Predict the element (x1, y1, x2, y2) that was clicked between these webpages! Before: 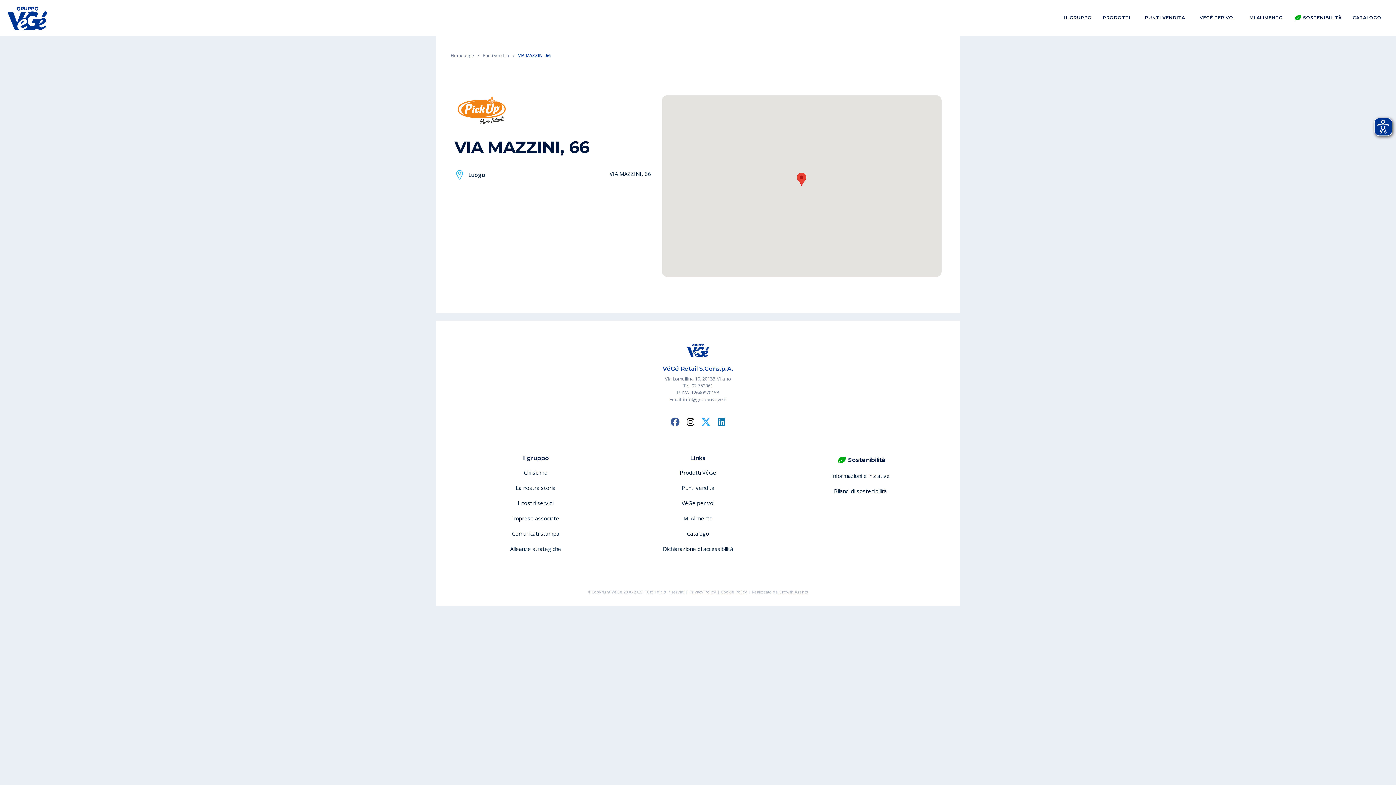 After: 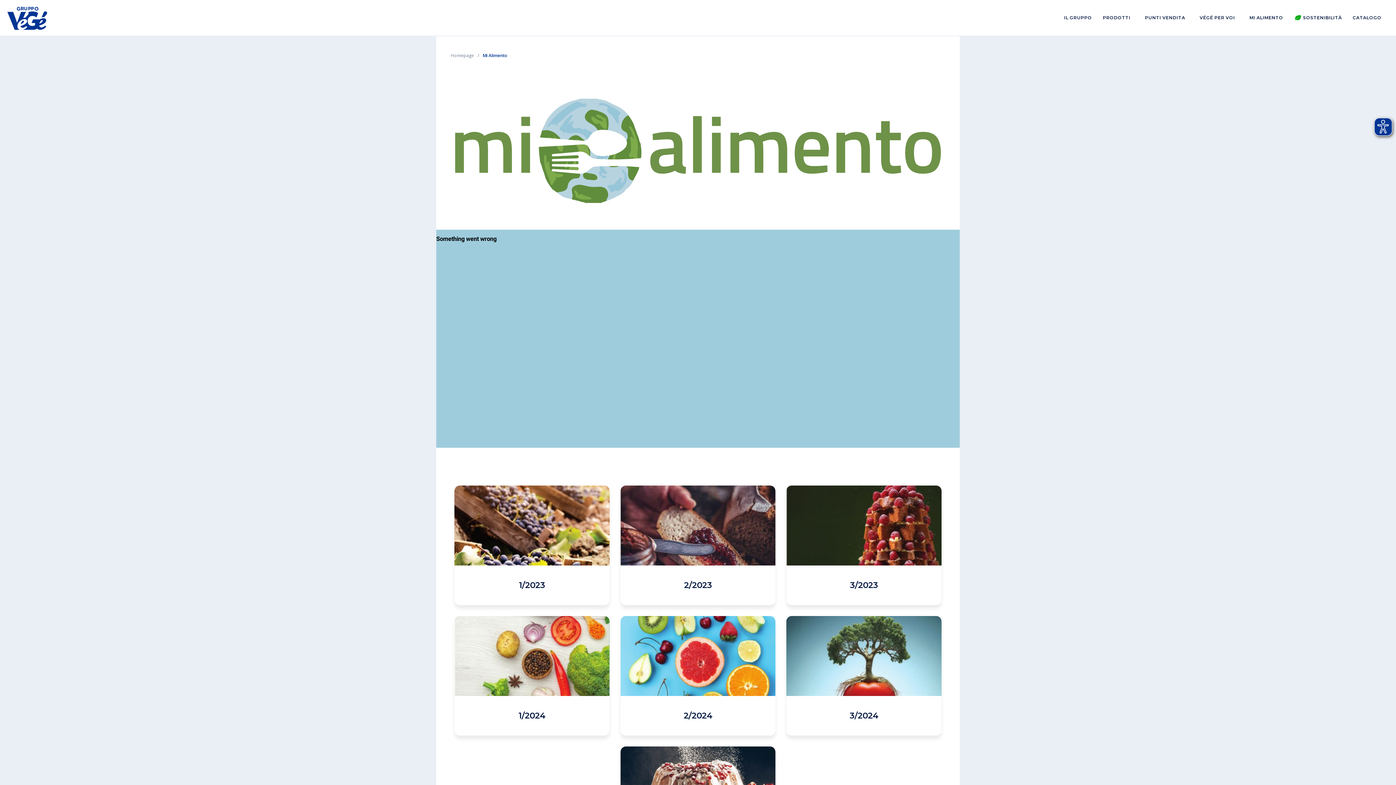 Action: label: MI ALIMENTO bbox: (1246, 12, 1287, 23)